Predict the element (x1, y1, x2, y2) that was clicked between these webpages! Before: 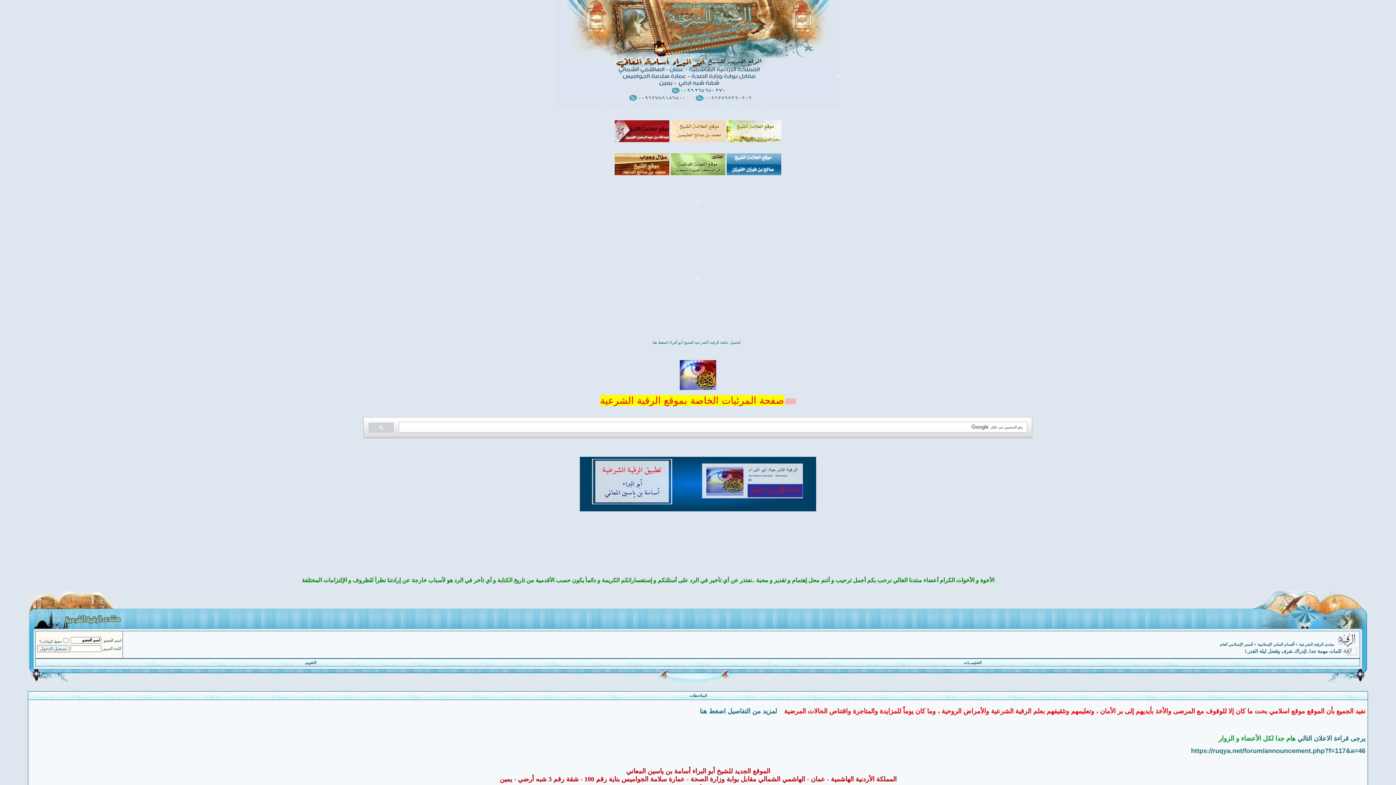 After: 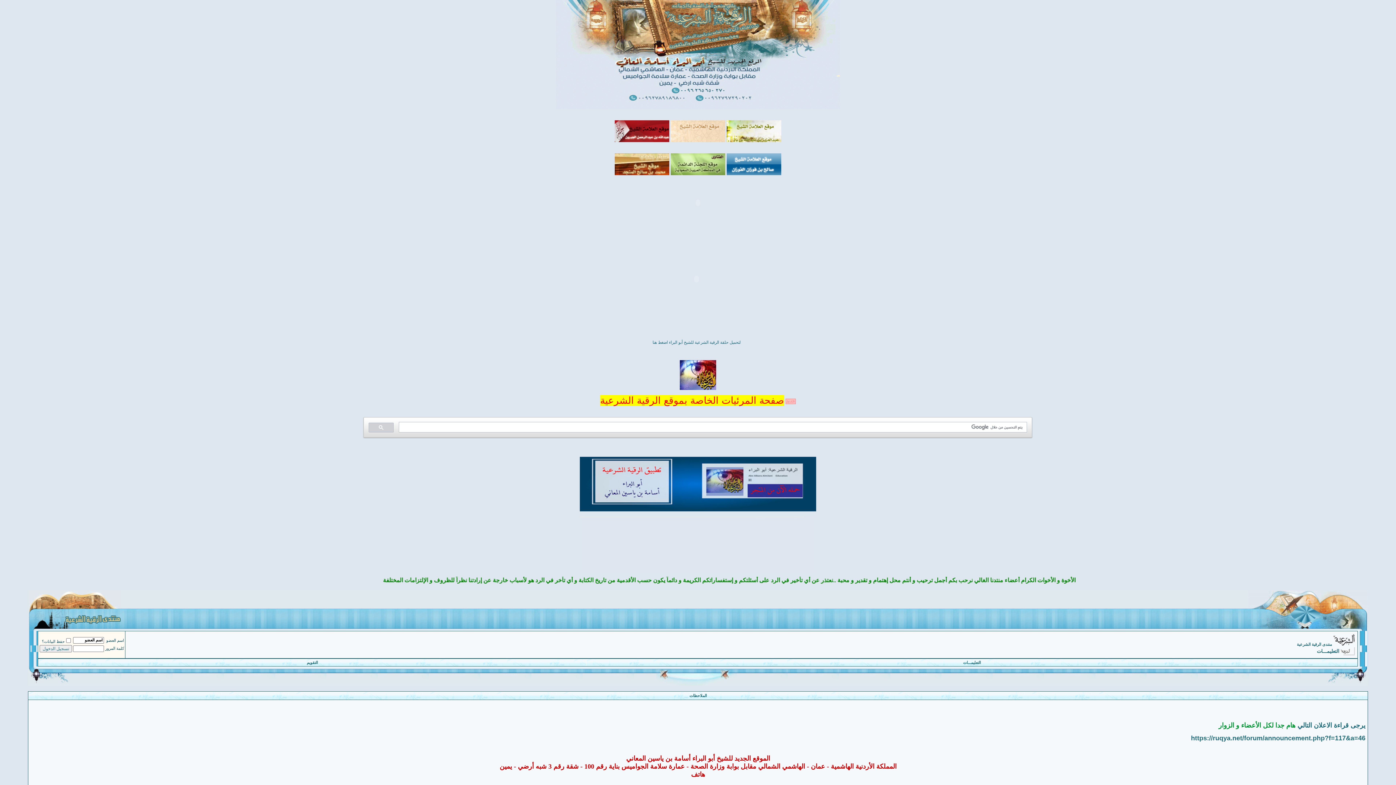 Action: label: التعليمـــات bbox: (964, 660, 981, 664)